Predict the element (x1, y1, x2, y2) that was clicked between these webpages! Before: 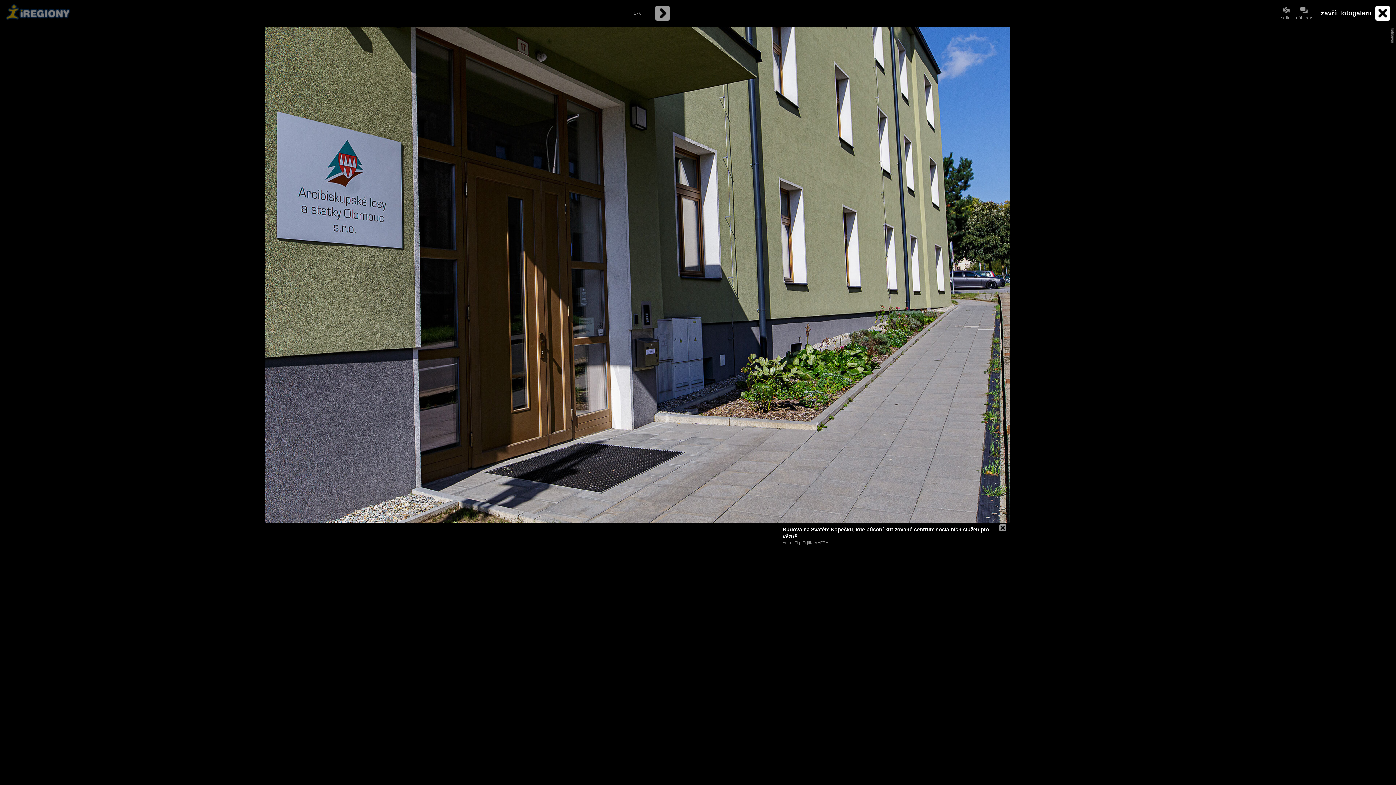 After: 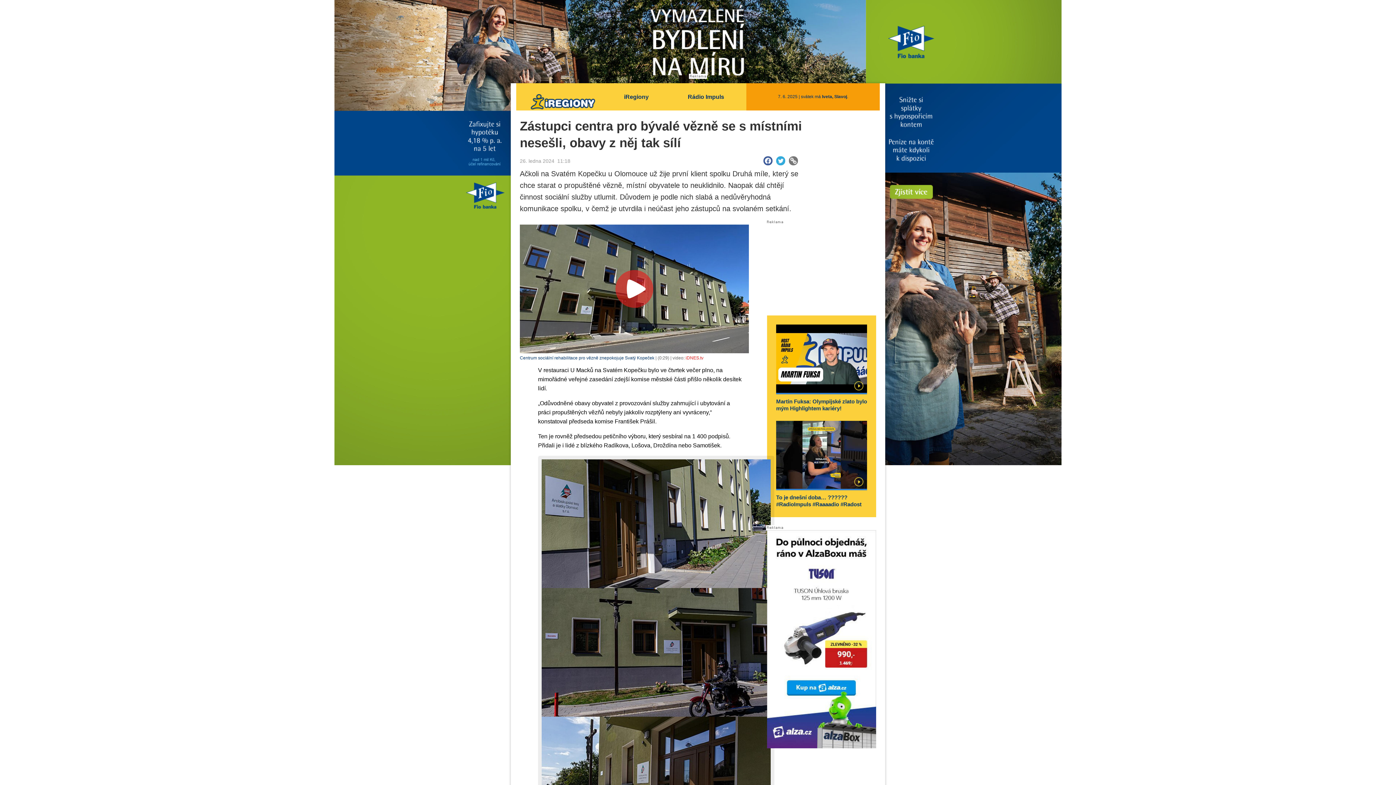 Action: bbox: (1321, 5, 1390, 20) label: zavřít fotogalerii